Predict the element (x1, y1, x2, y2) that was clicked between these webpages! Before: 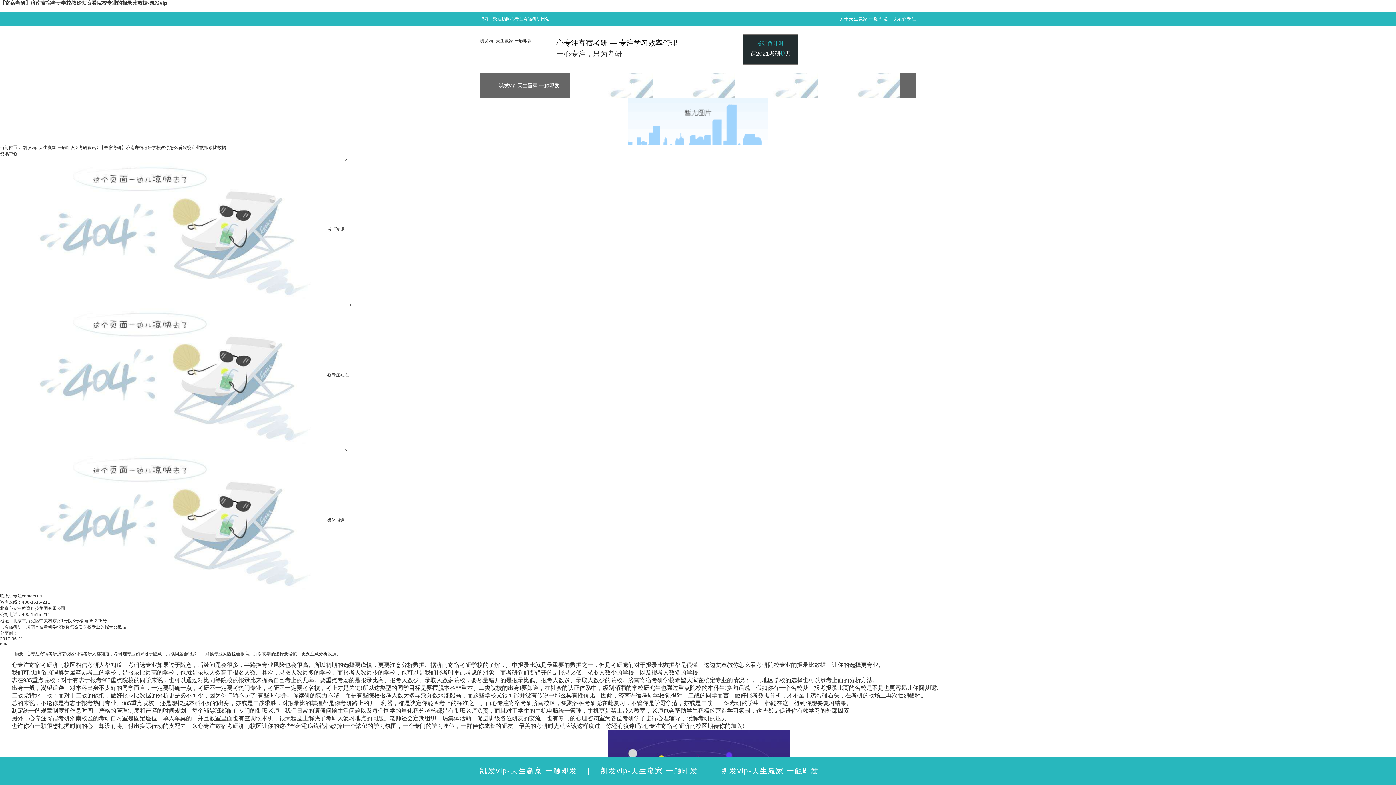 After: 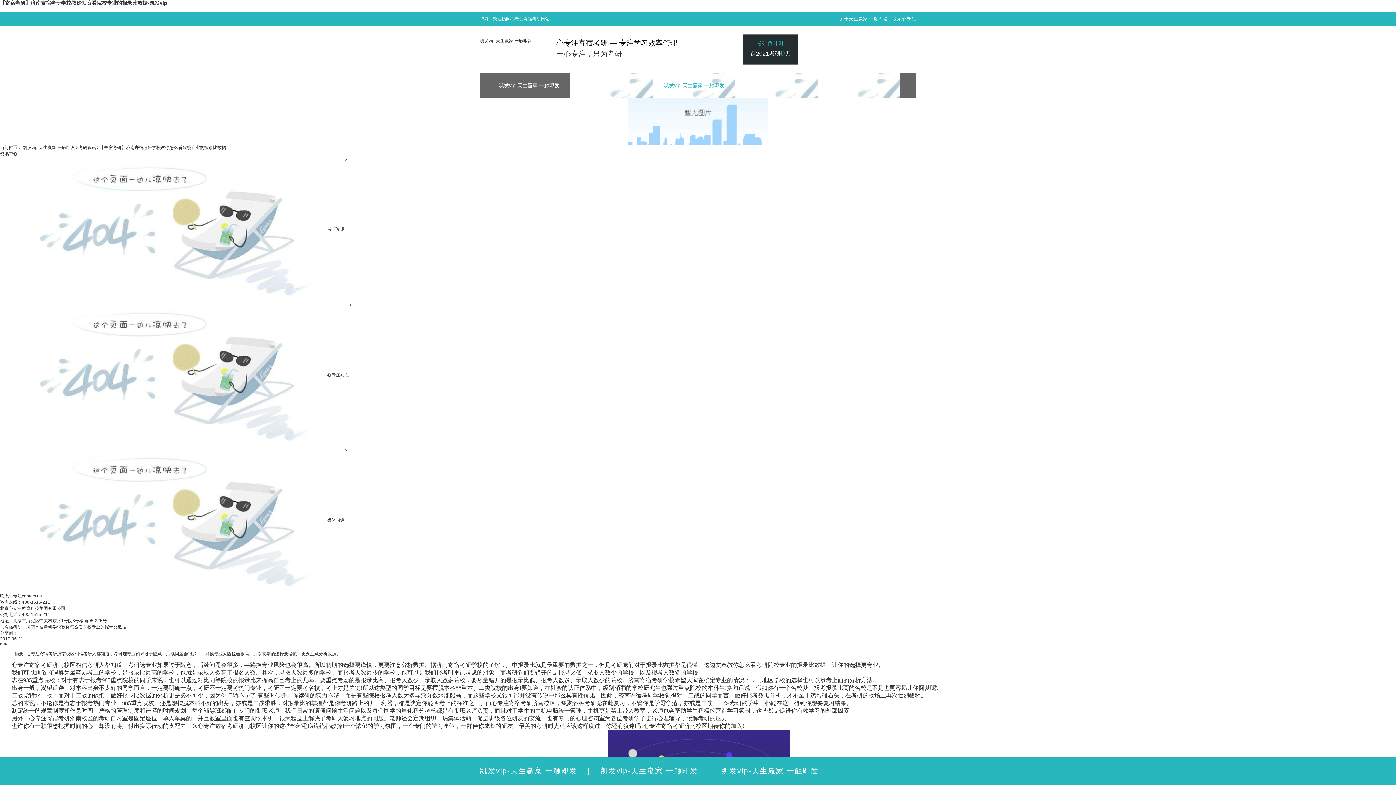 Action: label: 凯发vip-天生赢家 一触即发 bbox: (664, 82, 724, 88)